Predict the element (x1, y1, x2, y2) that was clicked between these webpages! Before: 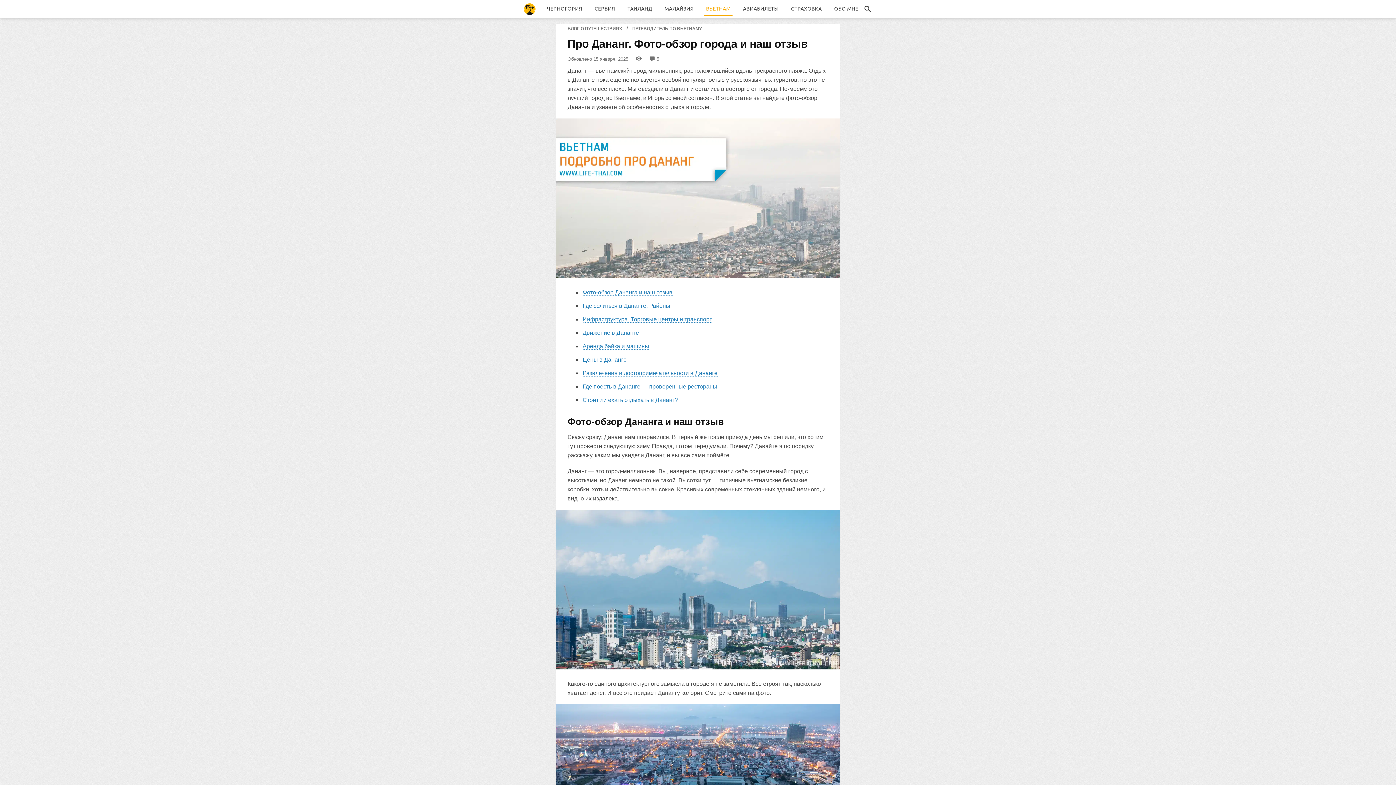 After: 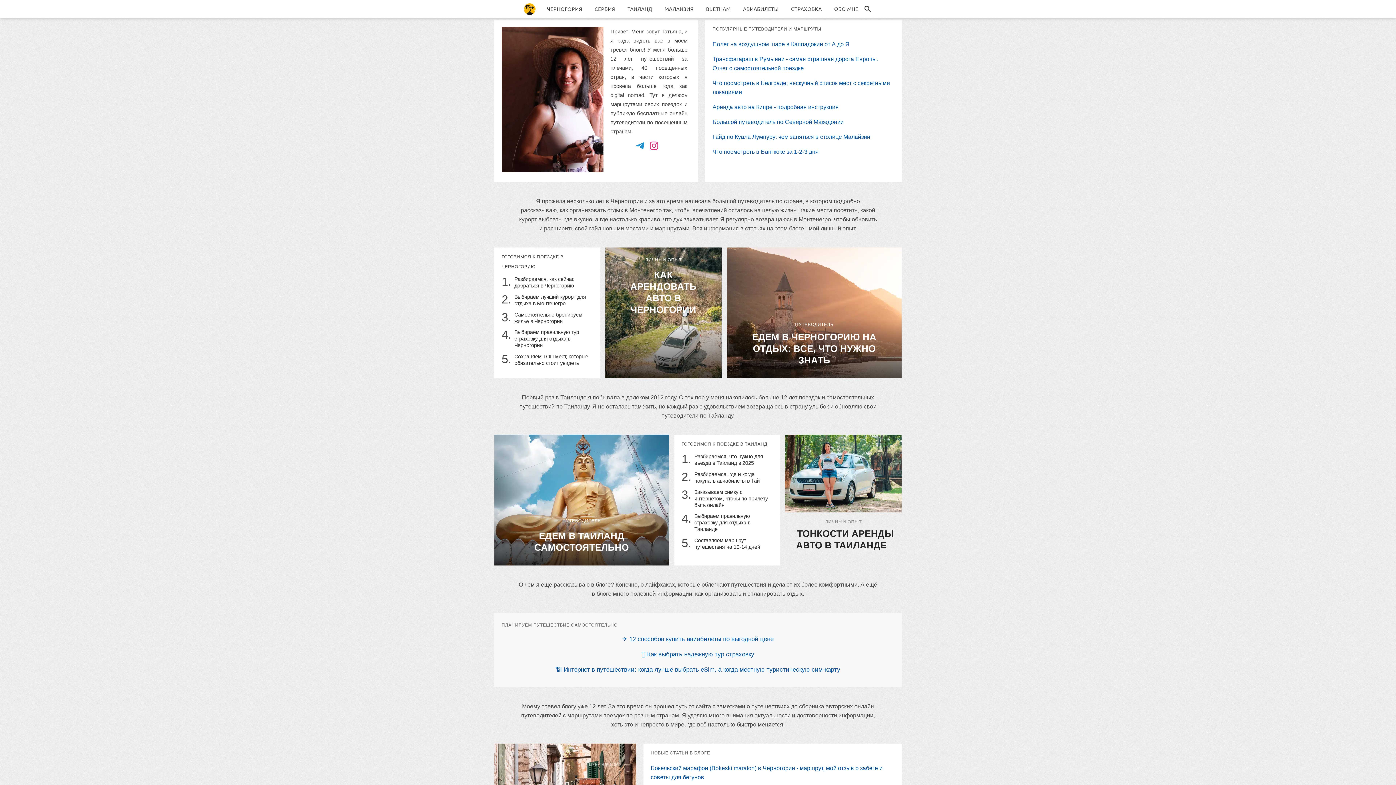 Action: bbox: (523, 3, 535, 14)